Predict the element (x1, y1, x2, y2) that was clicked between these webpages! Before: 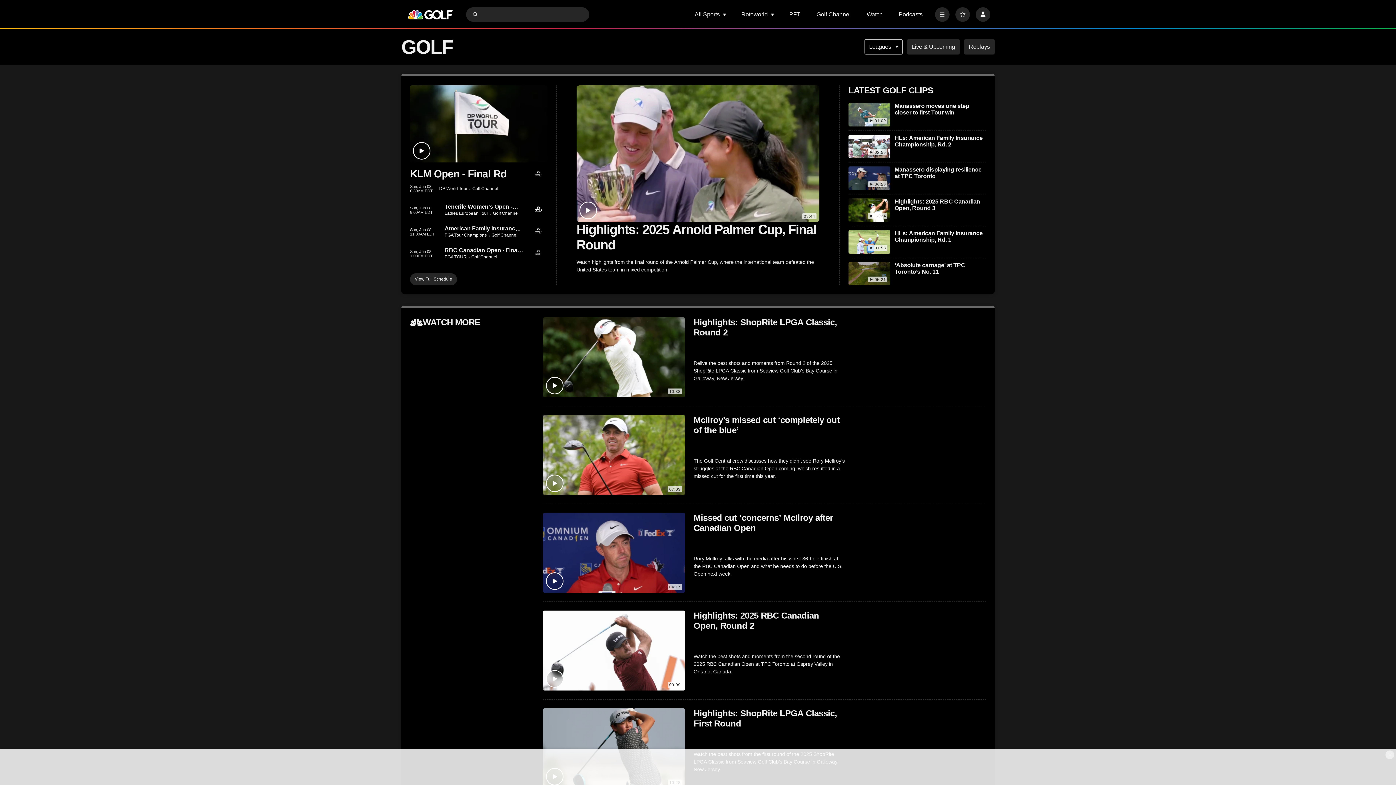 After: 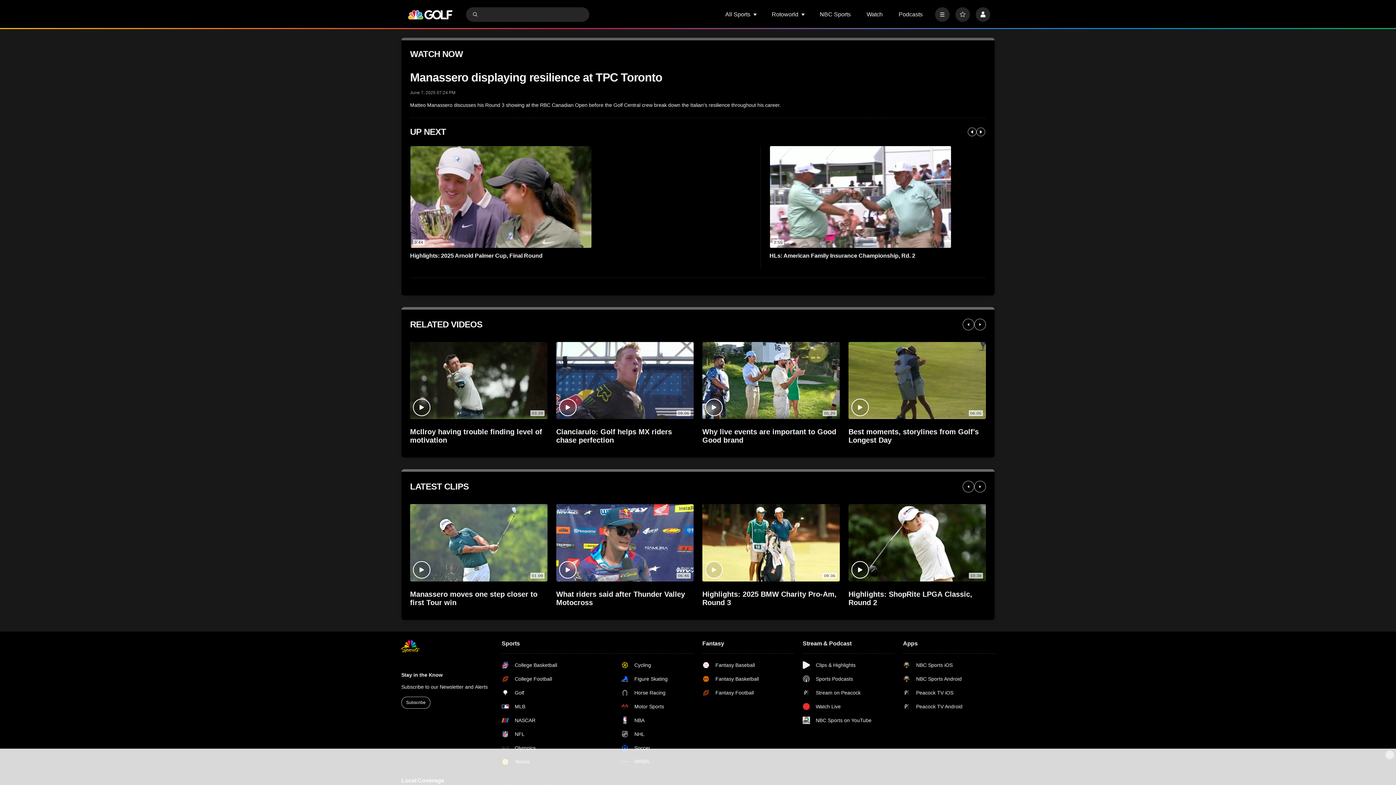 Action: label: Manassero displaying resilience at TPC Toronto bbox: (848, 166, 890, 190)